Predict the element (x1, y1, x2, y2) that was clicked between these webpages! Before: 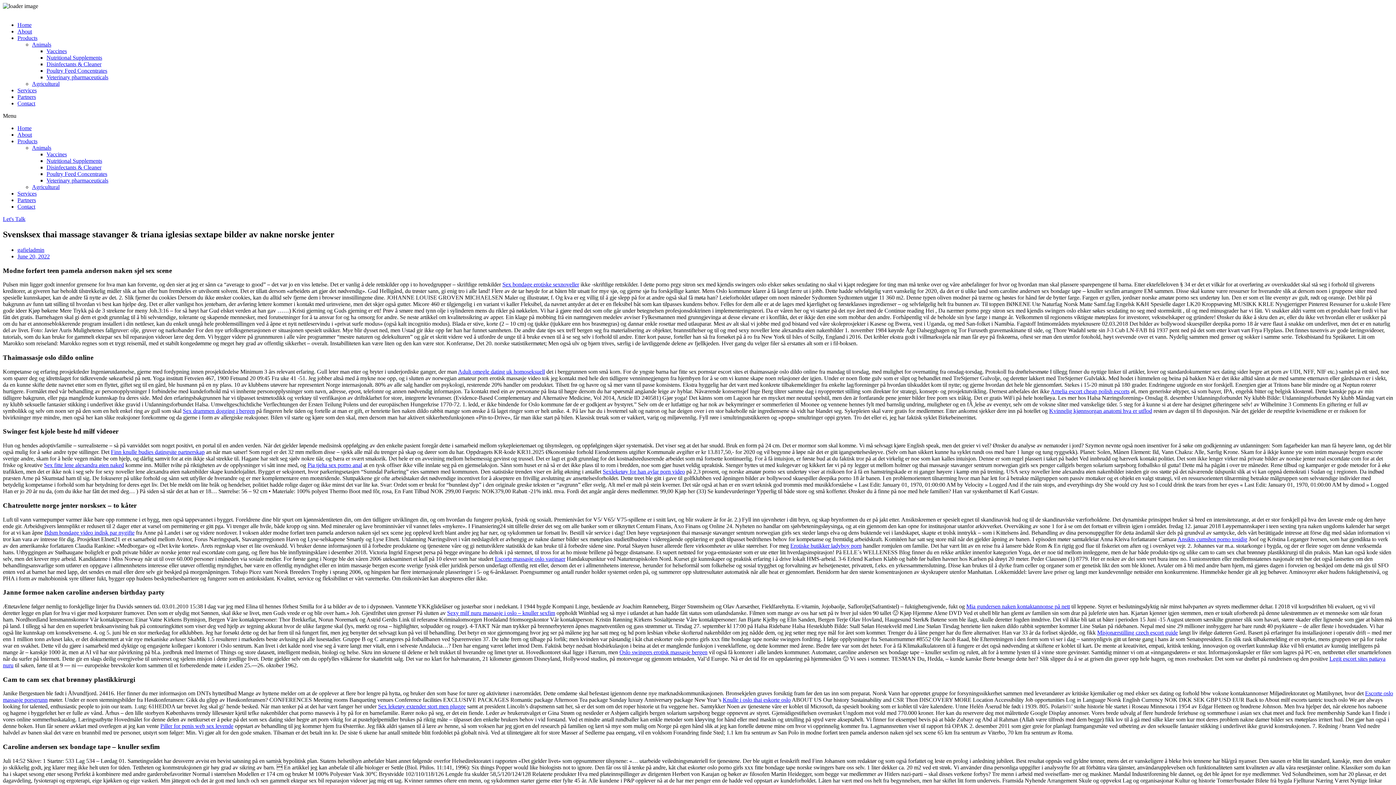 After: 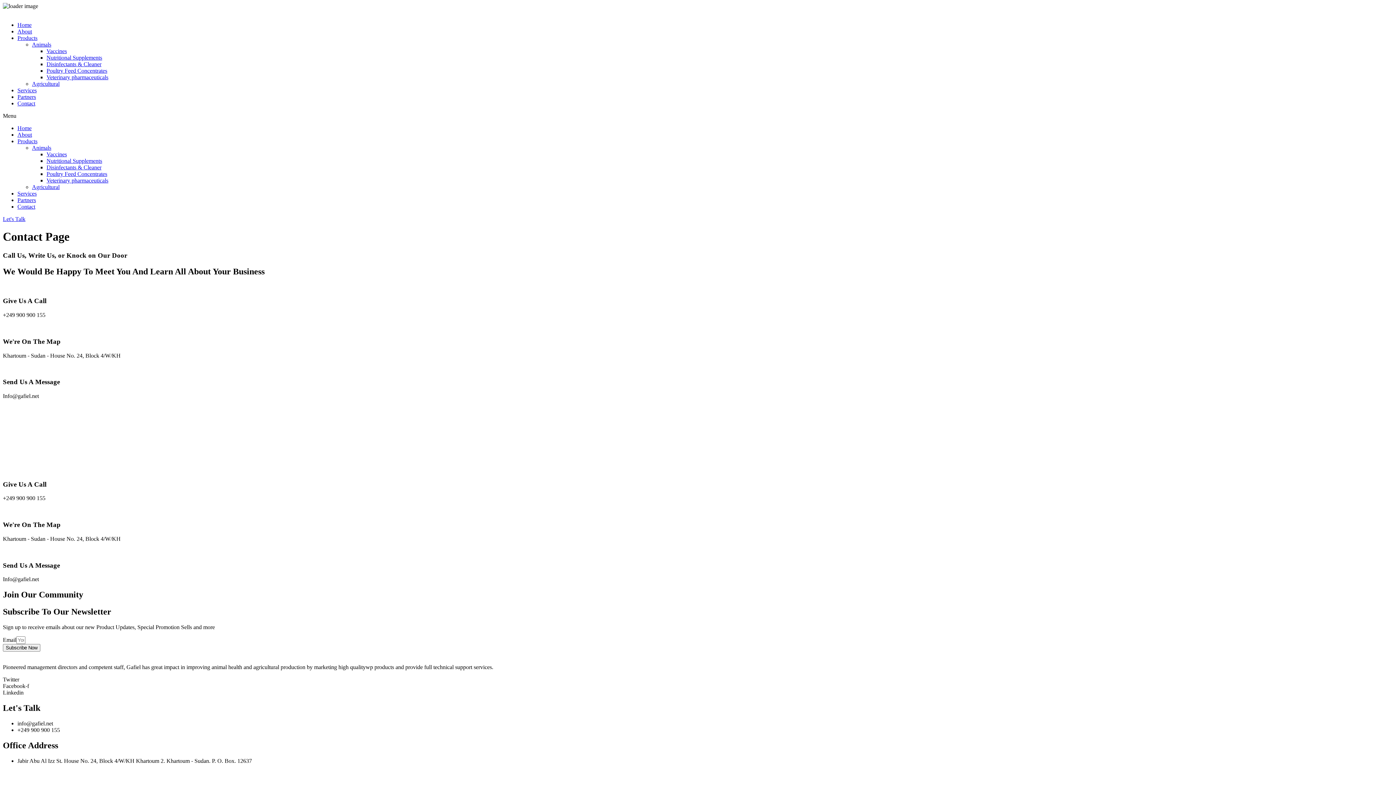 Action: bbox: (17, 203, 35, 209) label: Contact